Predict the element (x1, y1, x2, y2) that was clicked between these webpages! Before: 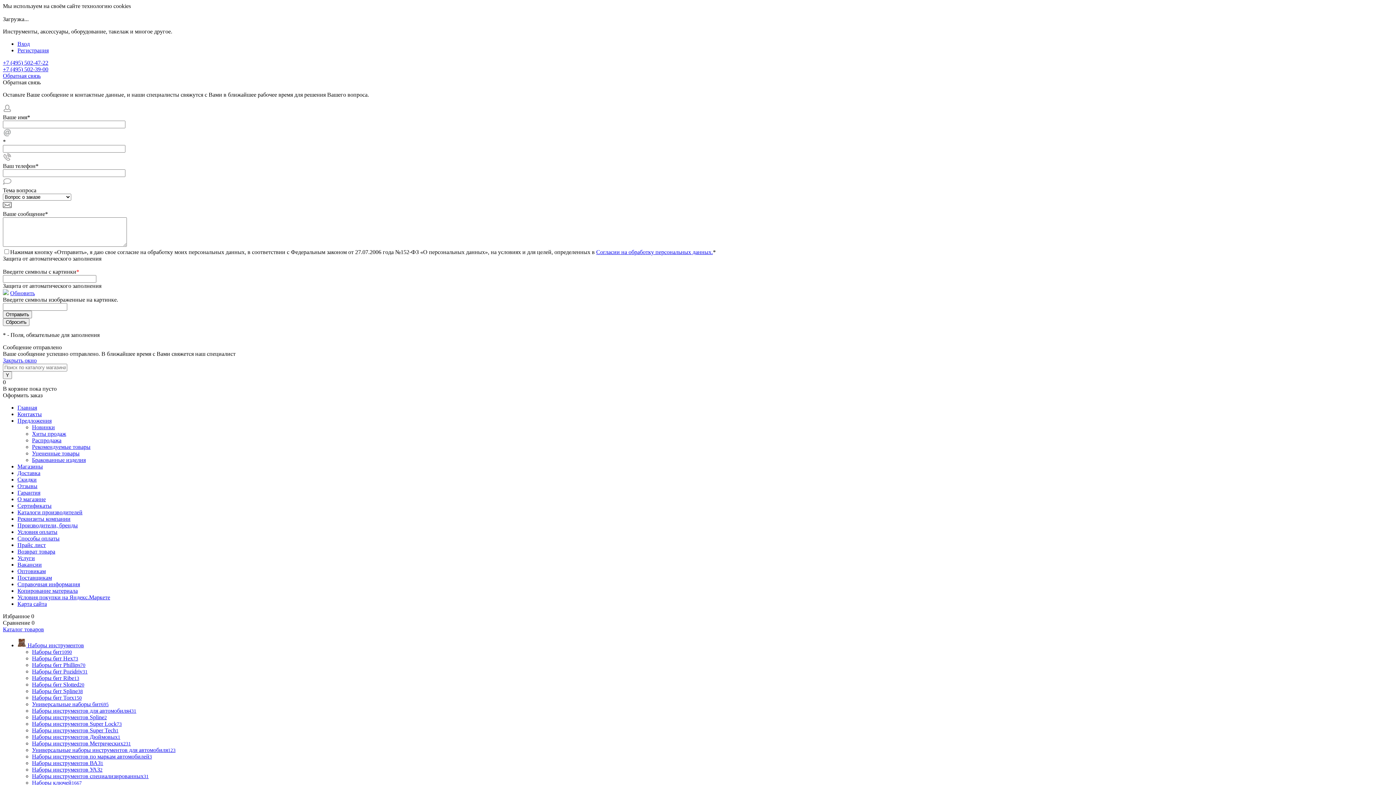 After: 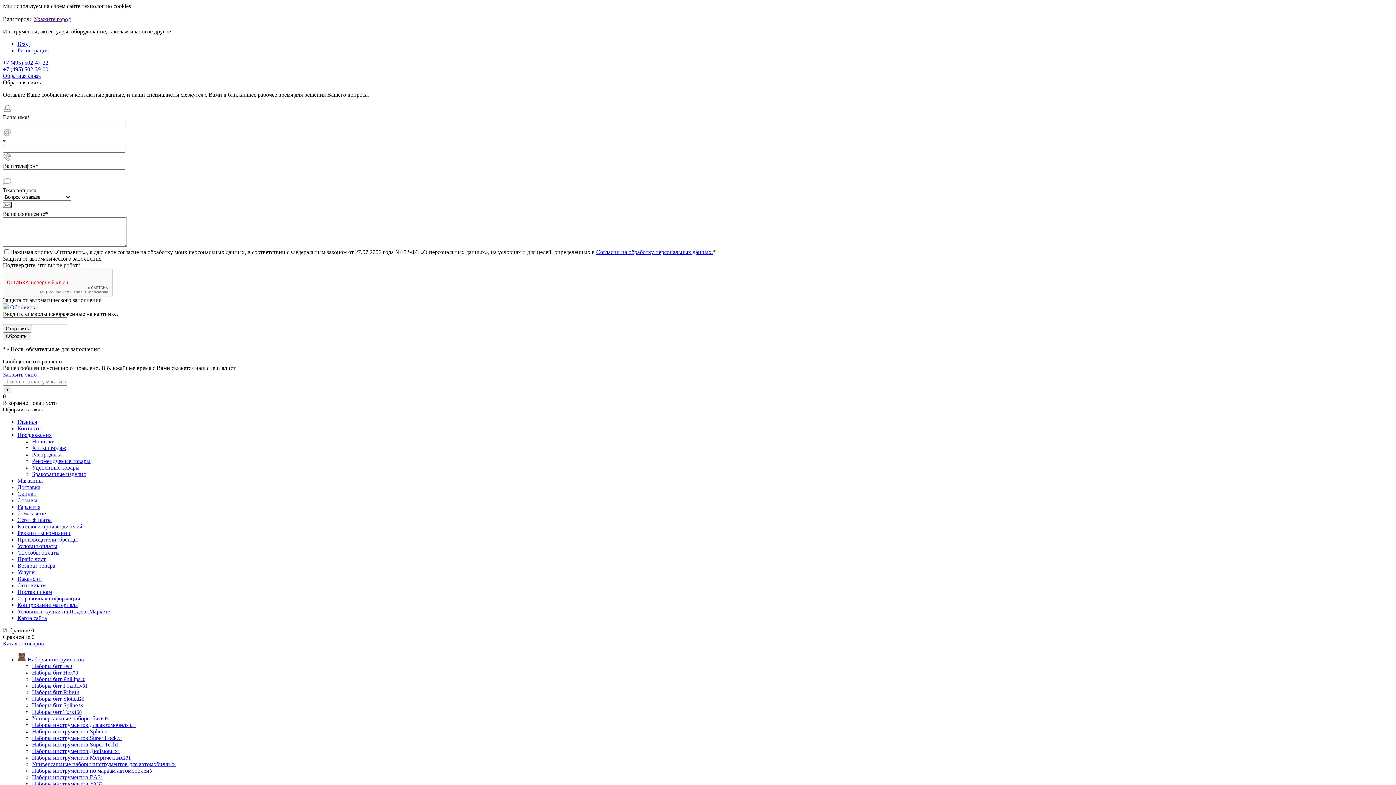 Action: bbox: (32, 450, 79, 456) label: Уцененные товары